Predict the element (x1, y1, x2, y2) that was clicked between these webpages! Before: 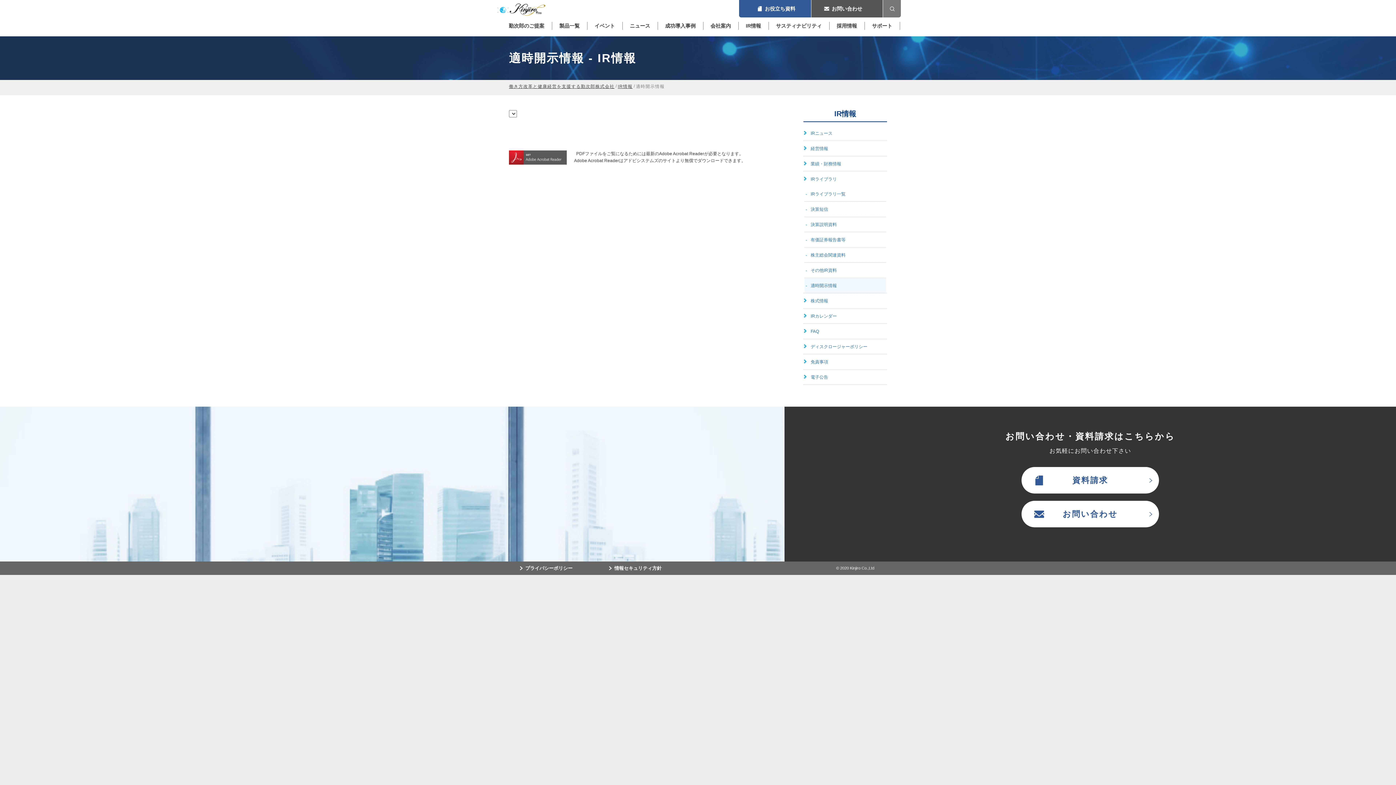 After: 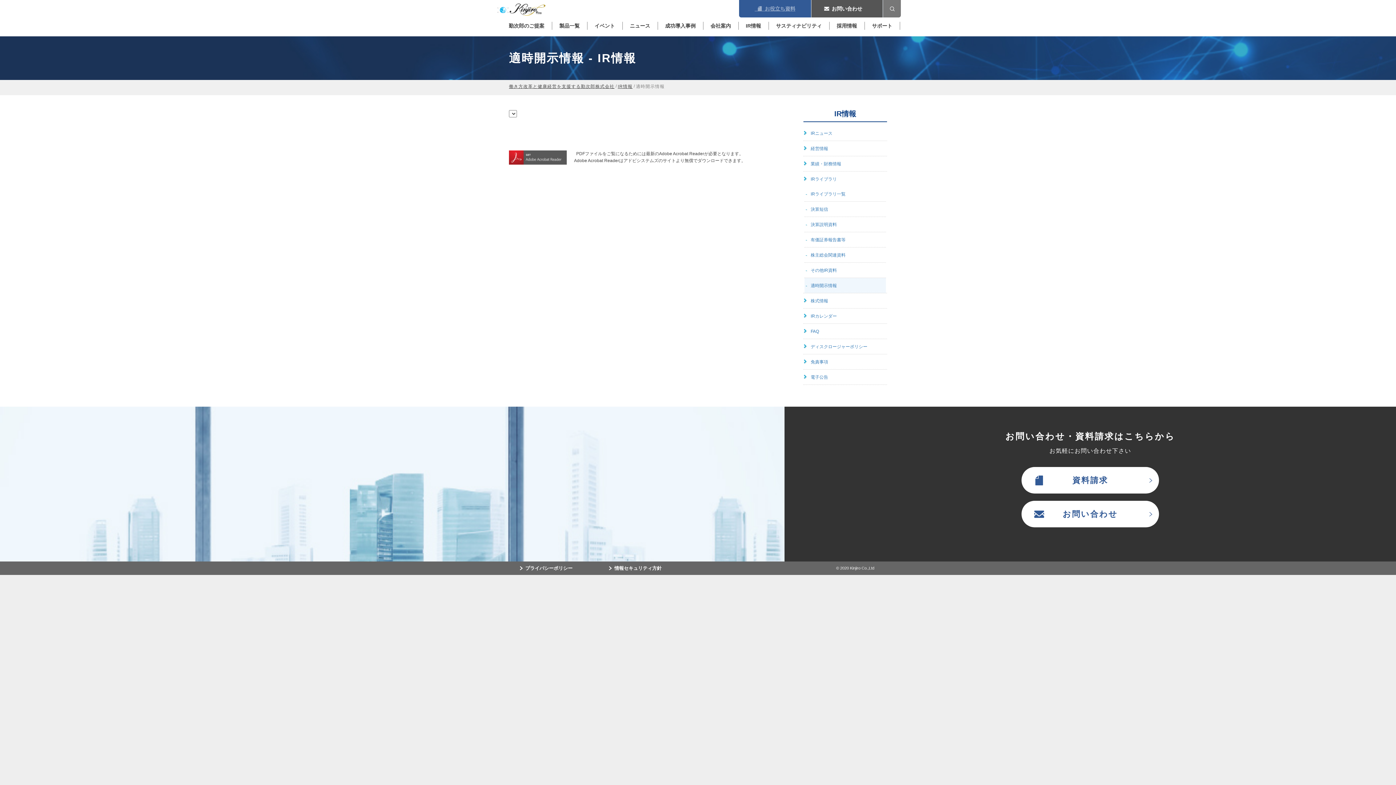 Action: label: 　　お役立ち資料 bbox: (739, 0, 811, 17)